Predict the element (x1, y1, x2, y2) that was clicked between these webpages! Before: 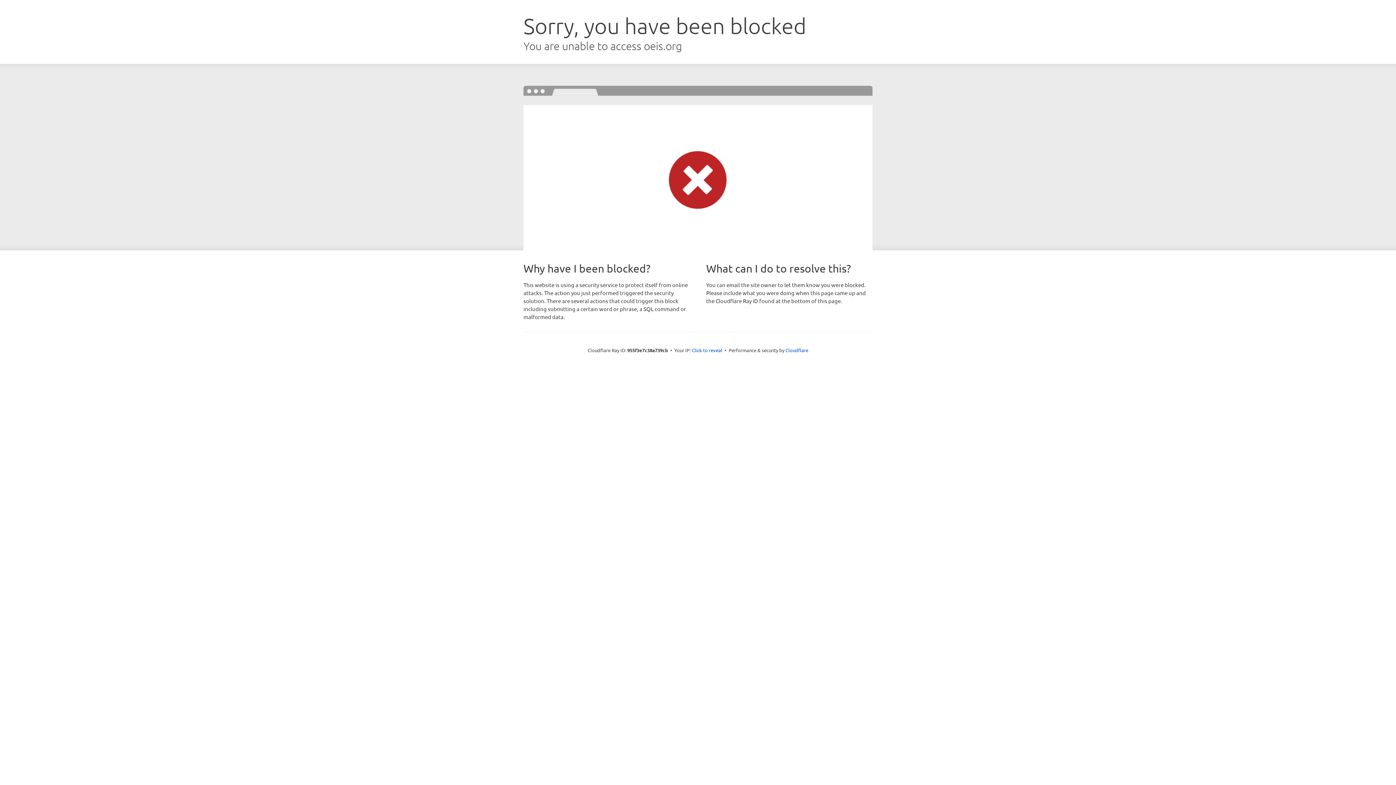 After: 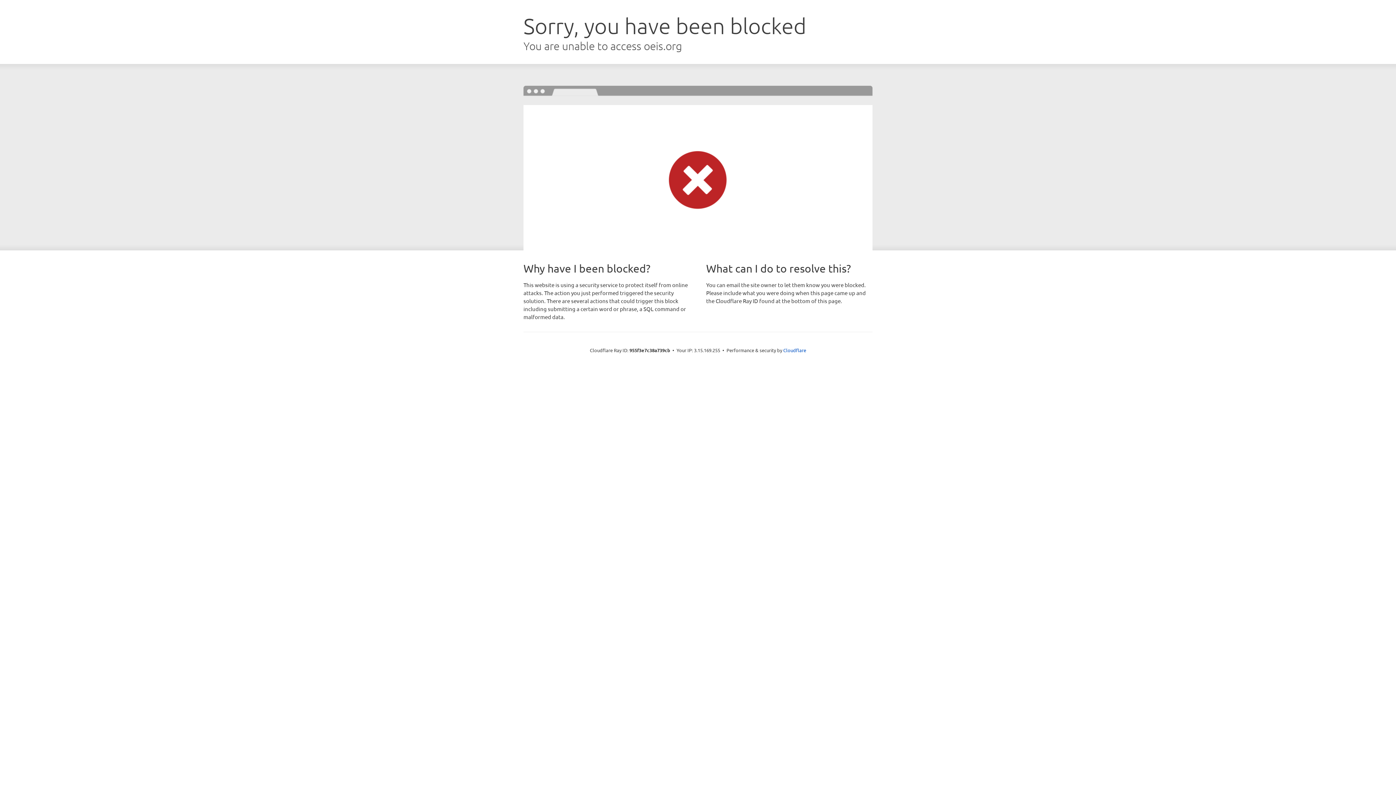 Action: label: Click to reveal bbox: (692, 346, 722, 353)